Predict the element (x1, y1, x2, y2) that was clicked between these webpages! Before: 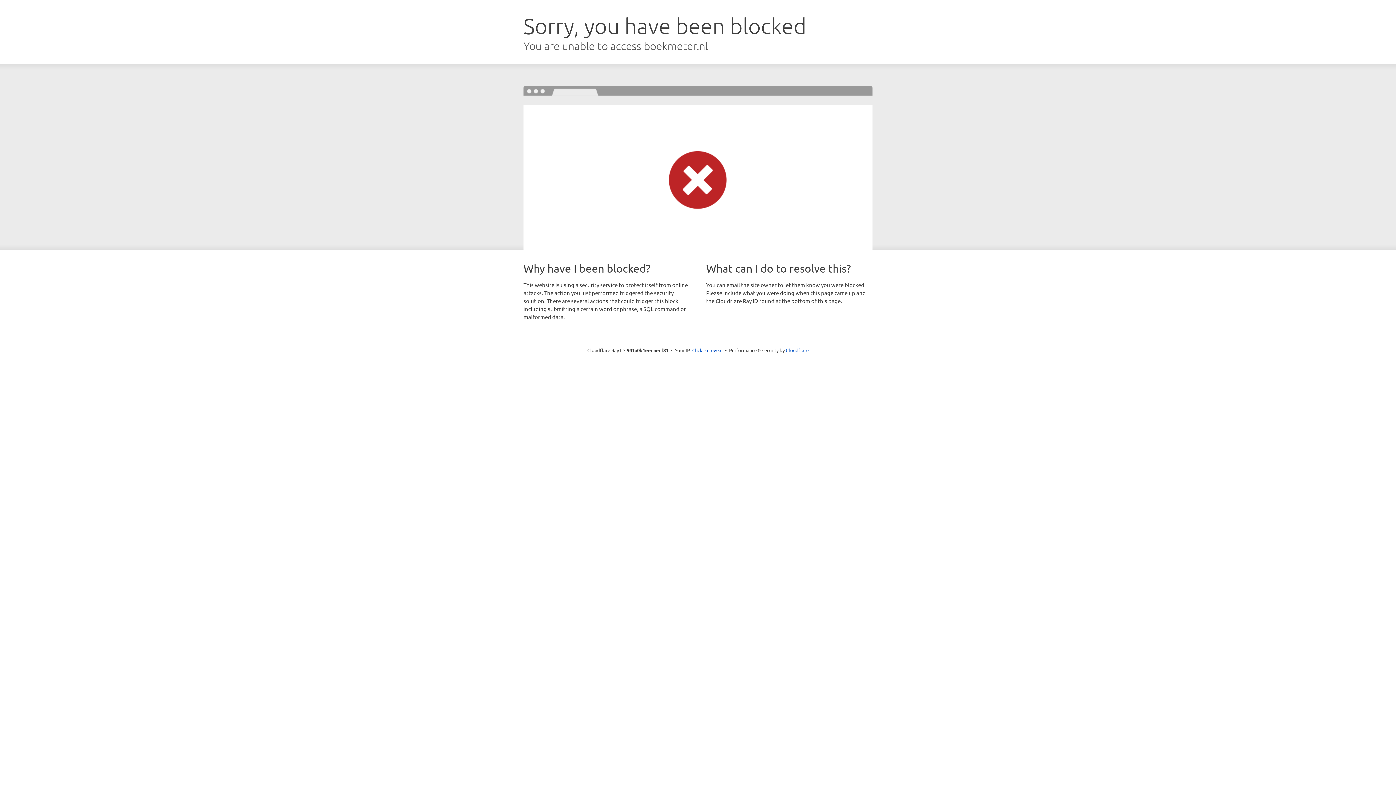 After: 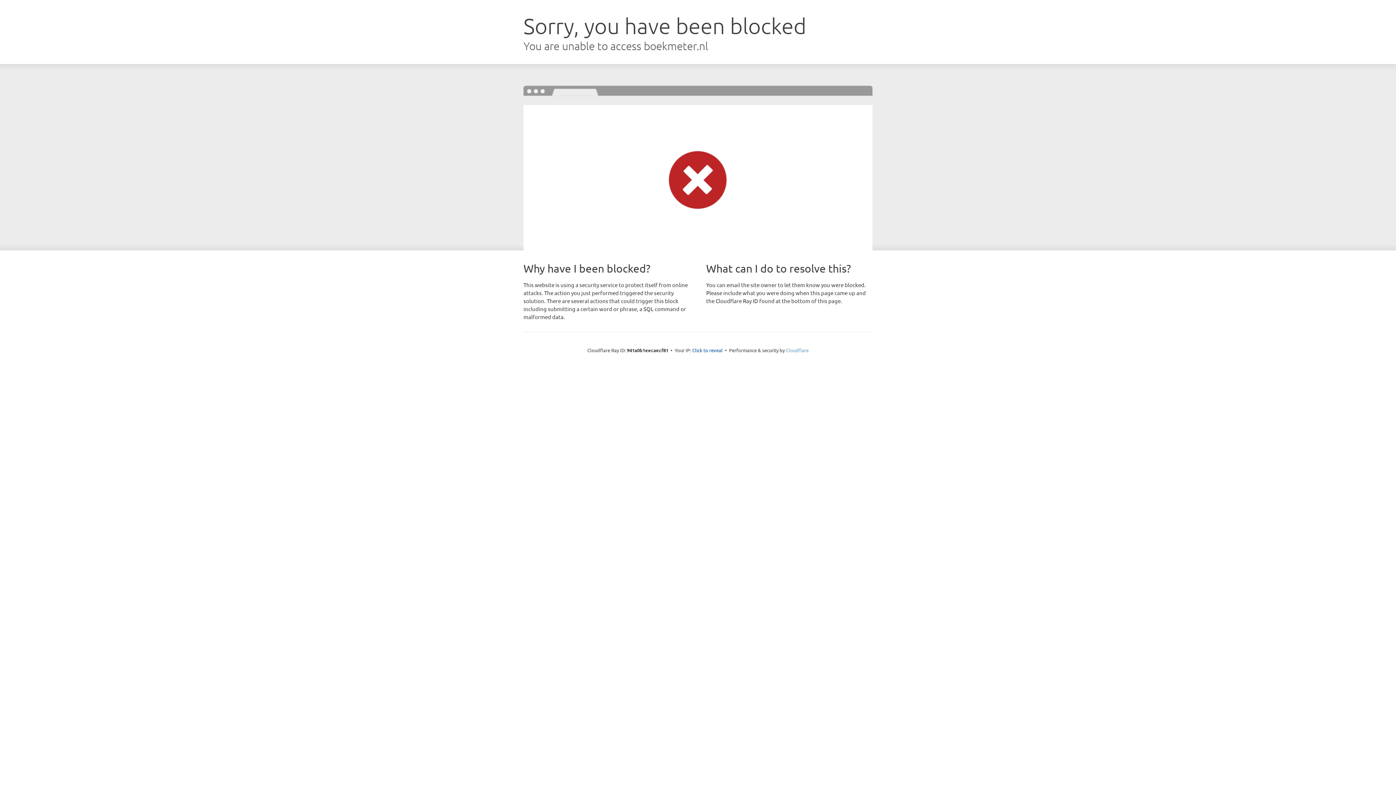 Action: bbox: (786, 347, 808, 353) label: Cloudflare